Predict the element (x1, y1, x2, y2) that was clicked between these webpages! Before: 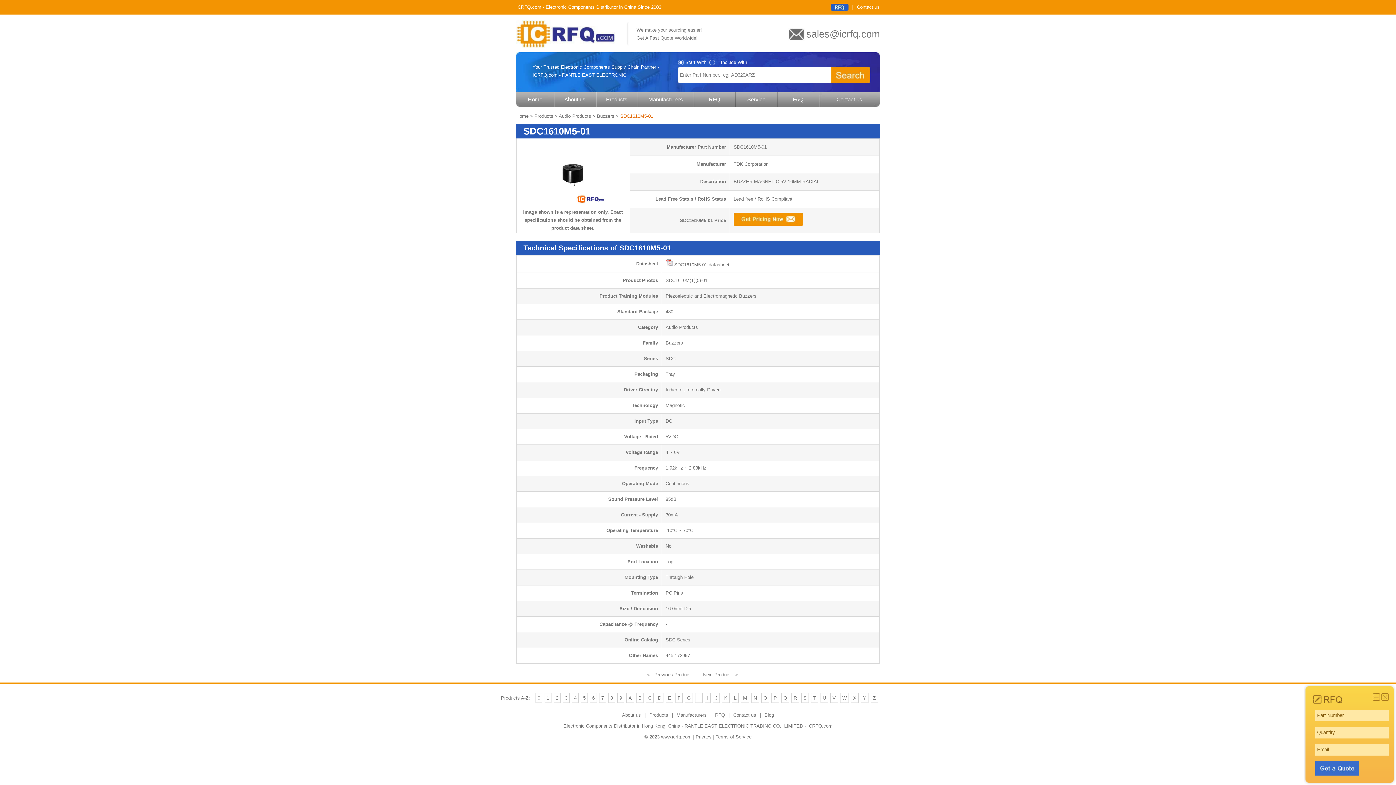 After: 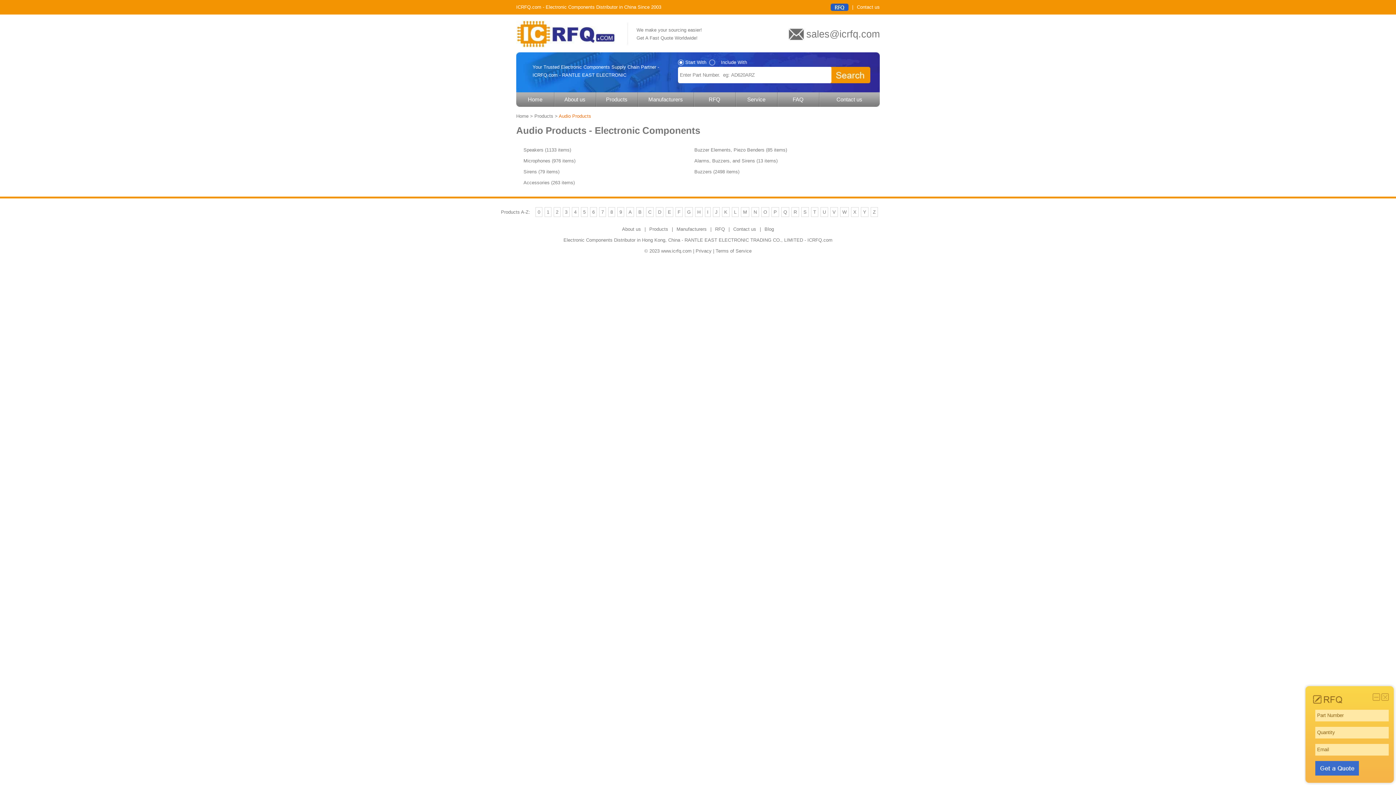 Action: label: Audio Products bbox: (558, 113, 591, 118)